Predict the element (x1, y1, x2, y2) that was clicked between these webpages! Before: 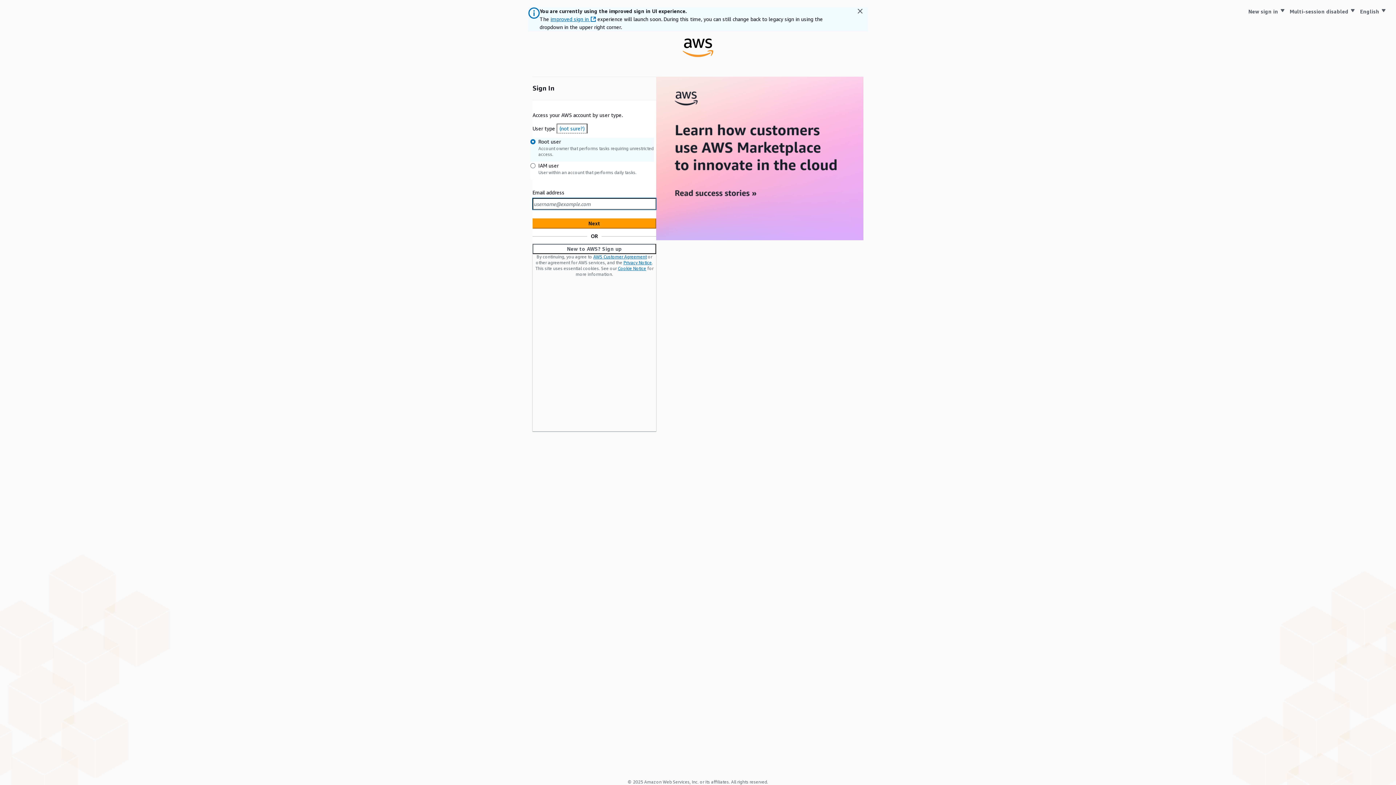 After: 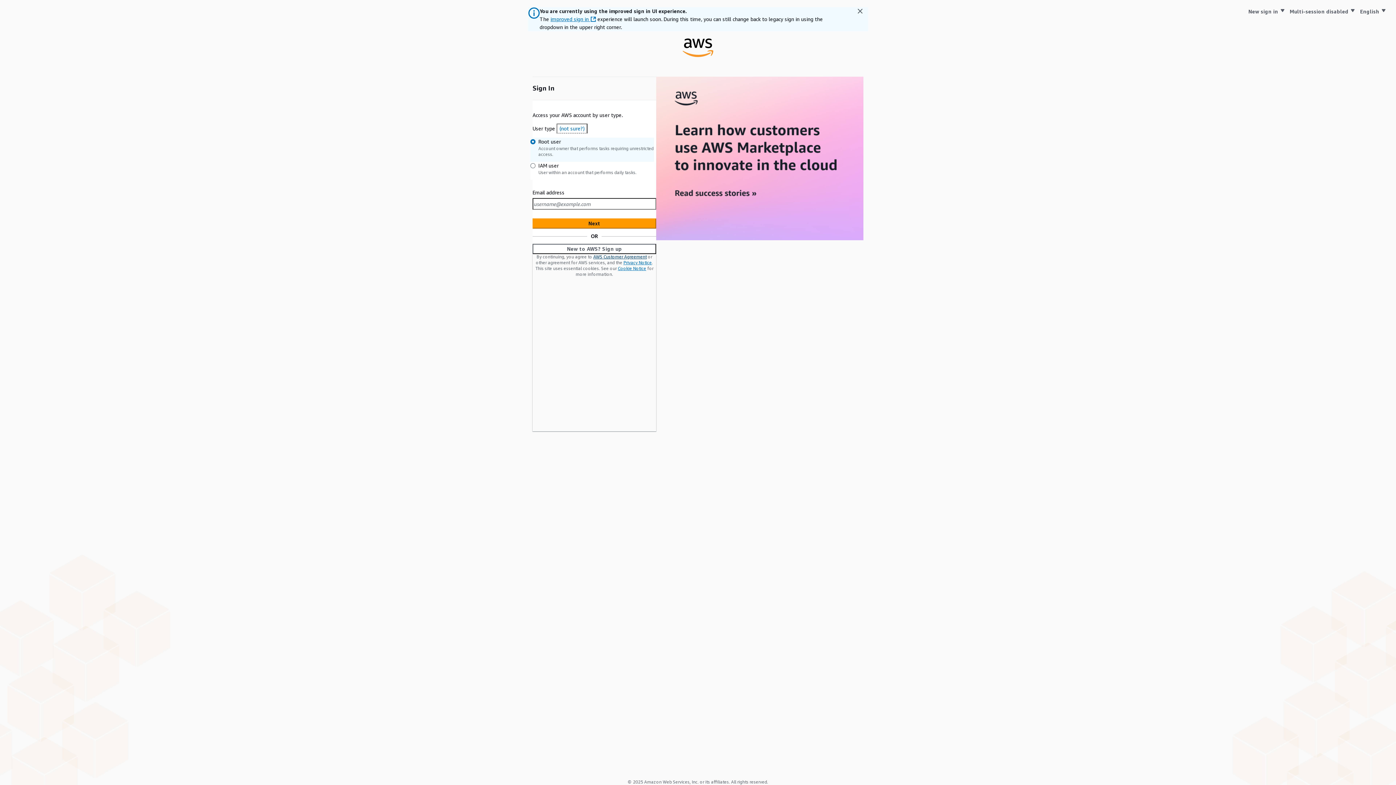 Action: bbox: (593, 254, 646, 259) label: AWS Customer Agreement